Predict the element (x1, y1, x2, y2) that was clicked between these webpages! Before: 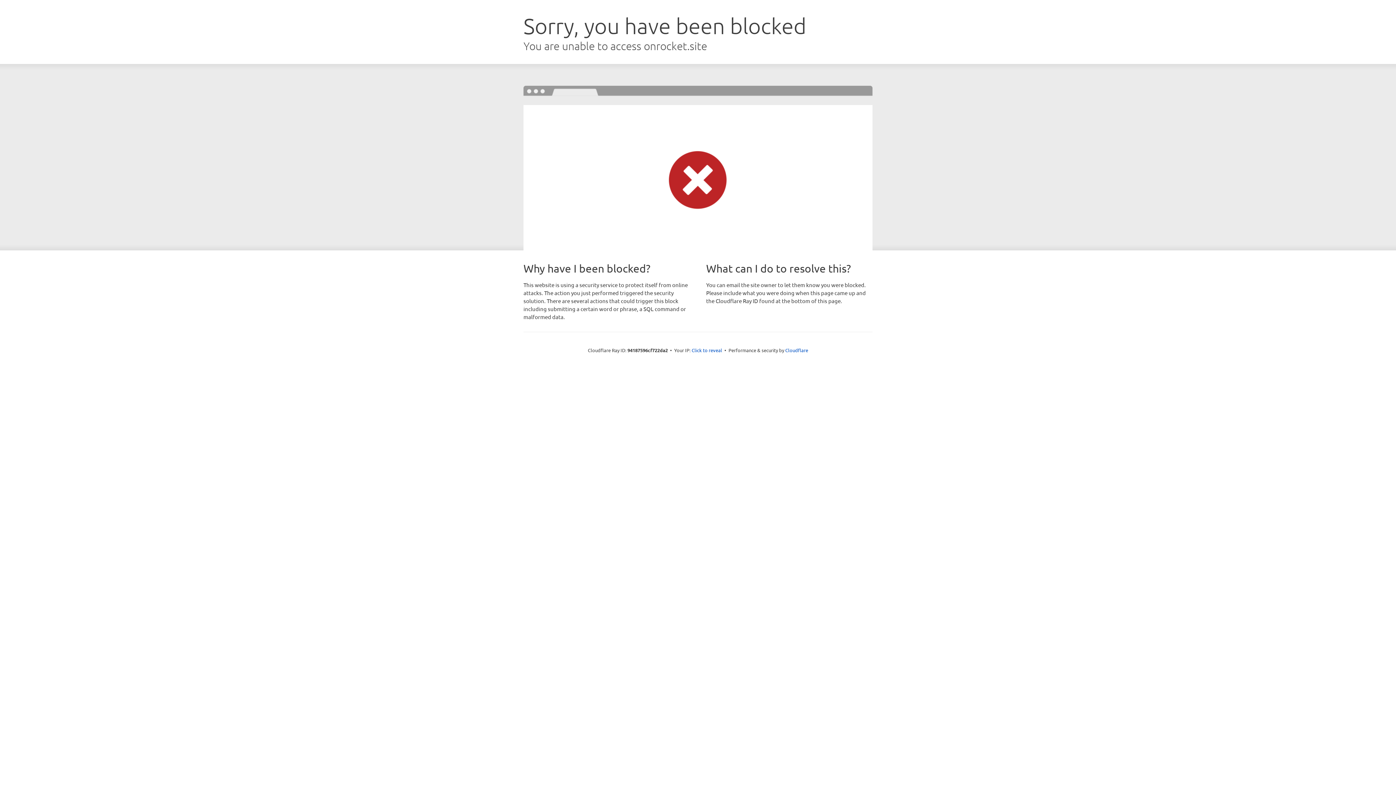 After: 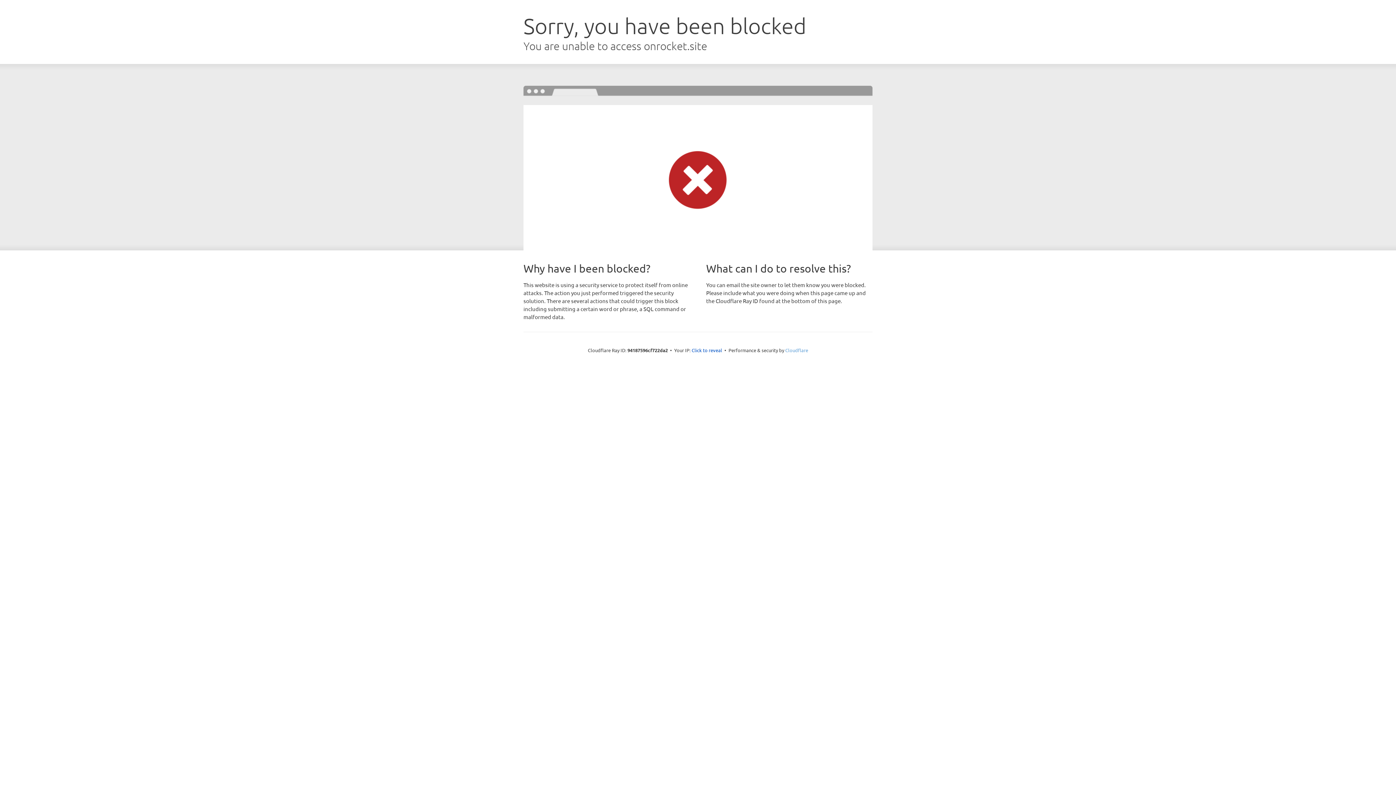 Action: label: Cloudflare bbox: (785, 347, 808, 353)